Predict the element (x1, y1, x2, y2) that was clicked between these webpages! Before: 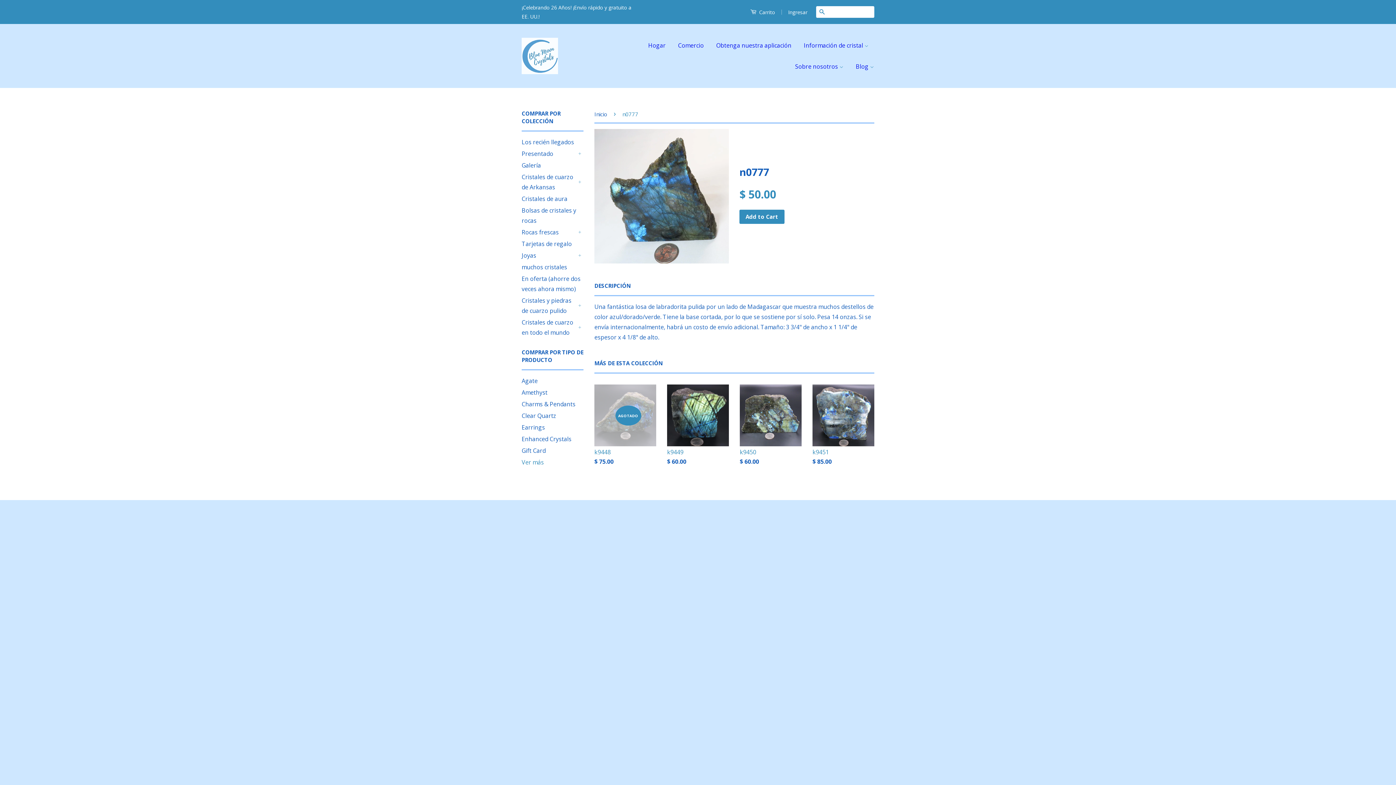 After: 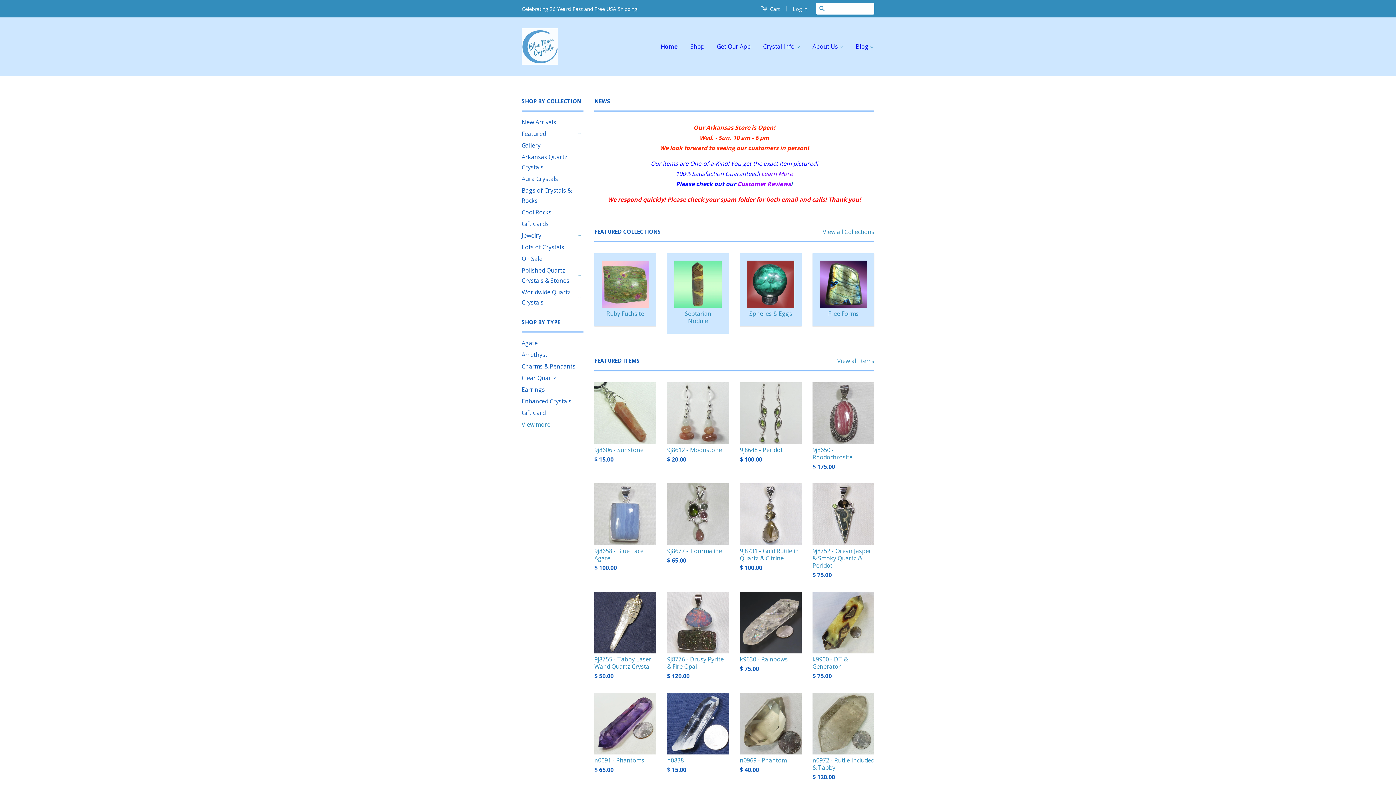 Action: label: Inicio bbox: (594, 110, 609, 117)